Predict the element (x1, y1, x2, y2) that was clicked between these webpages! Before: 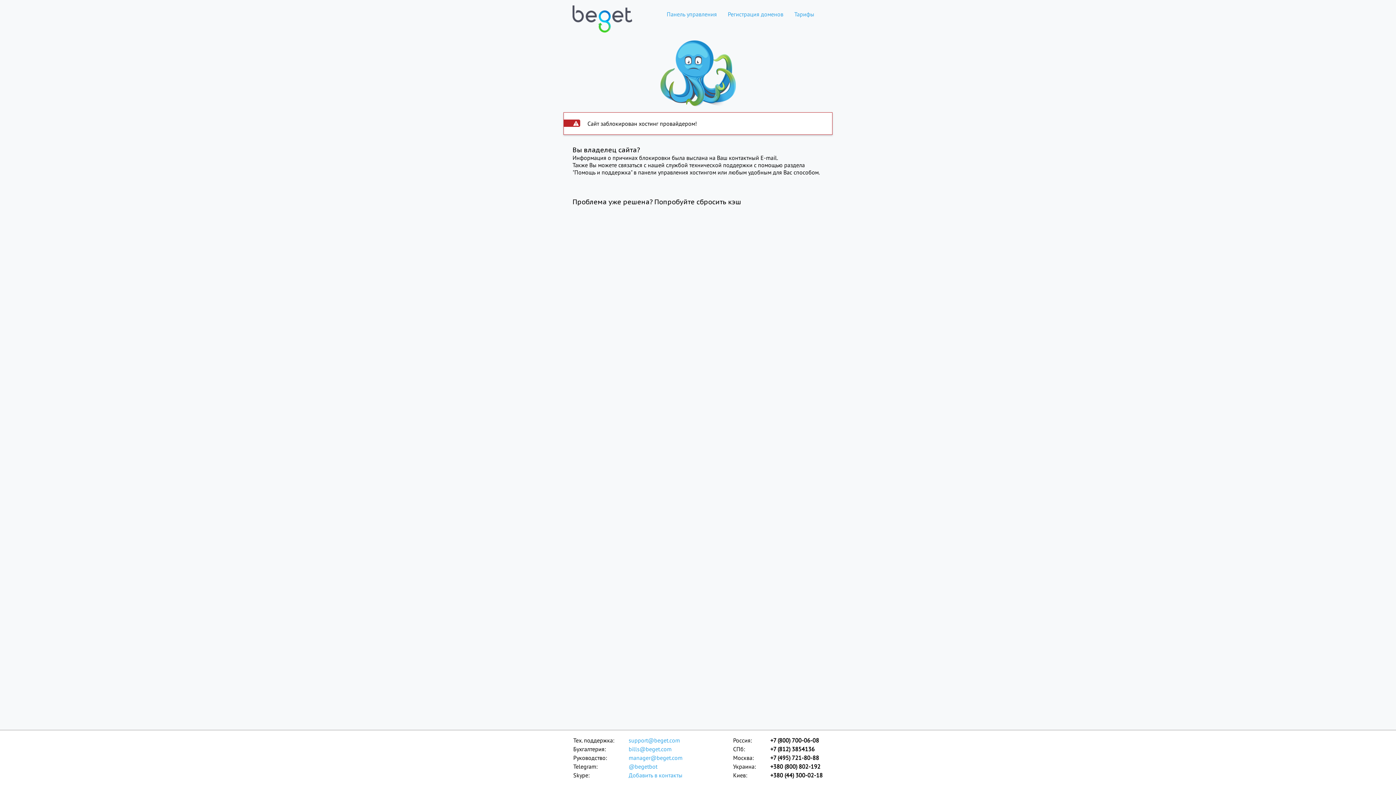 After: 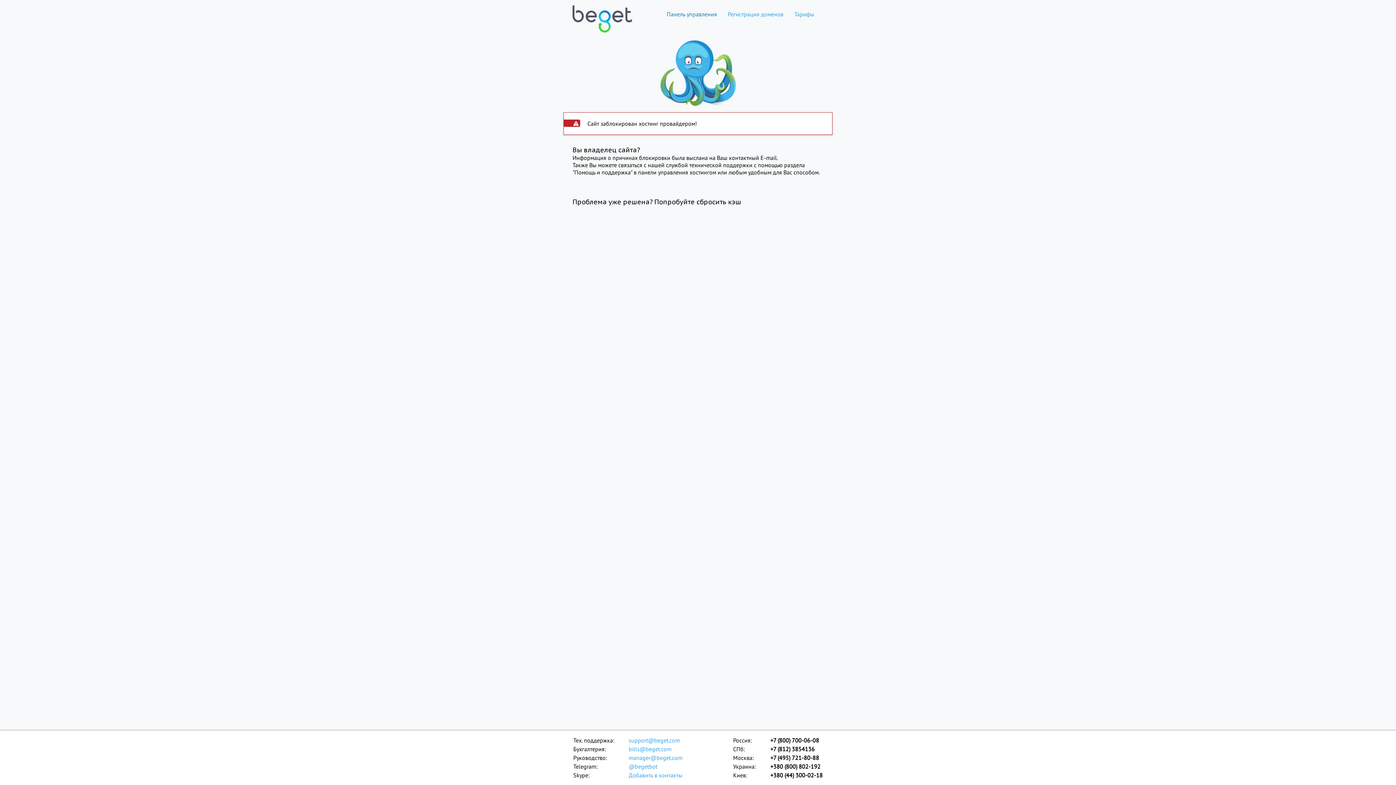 Action: bbox: (661, 10, 722, 17) label: Панель управления